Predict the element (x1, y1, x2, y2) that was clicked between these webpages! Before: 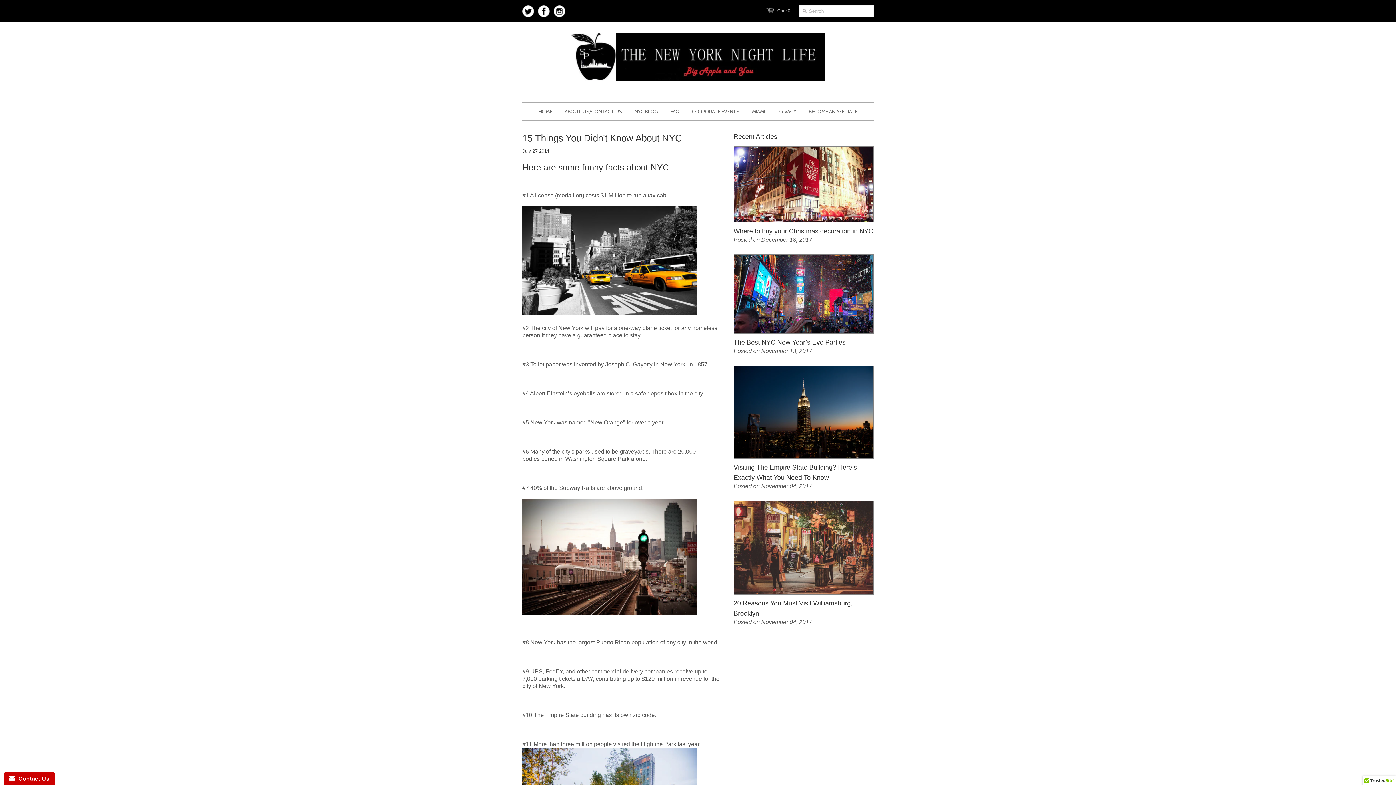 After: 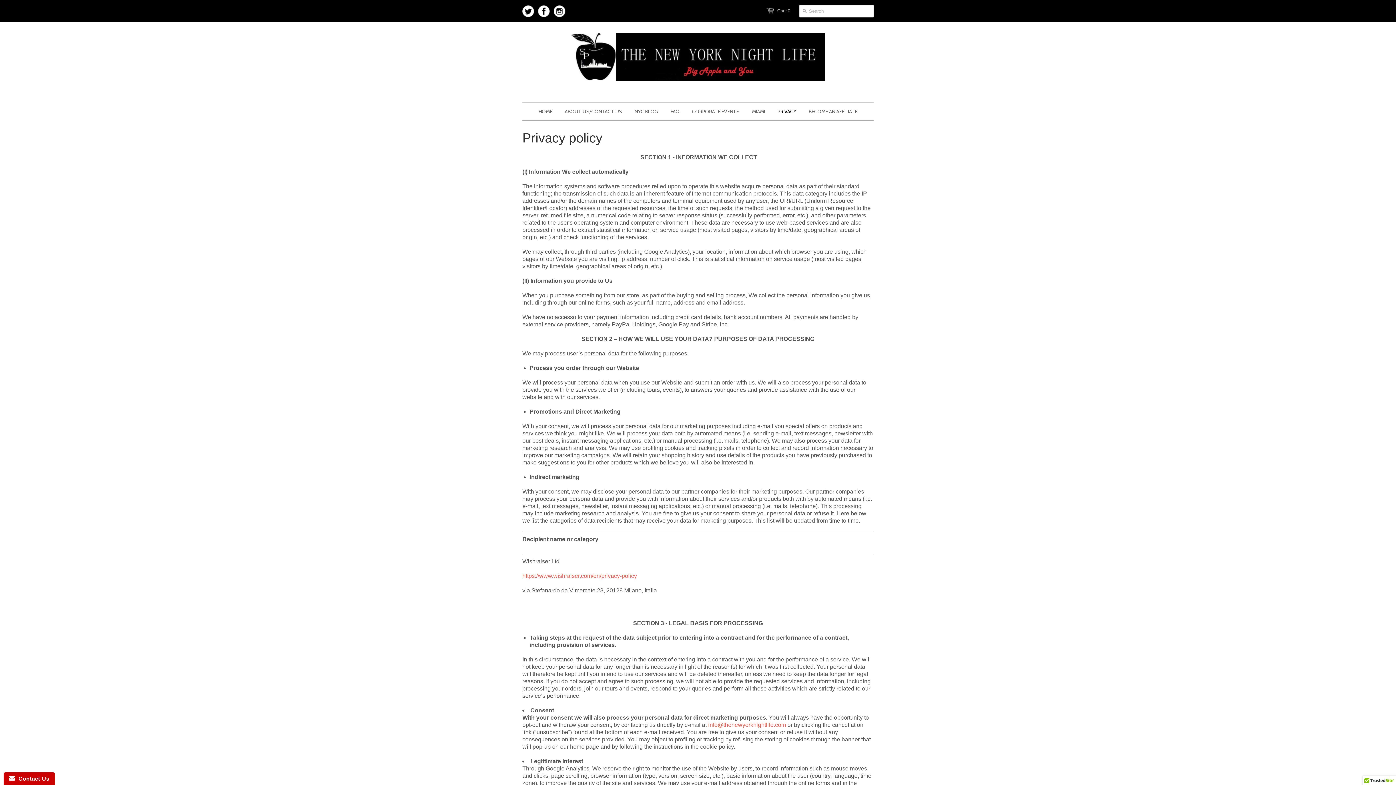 Action: label: PRIVACY bbox: (772, 102, 802, 120)